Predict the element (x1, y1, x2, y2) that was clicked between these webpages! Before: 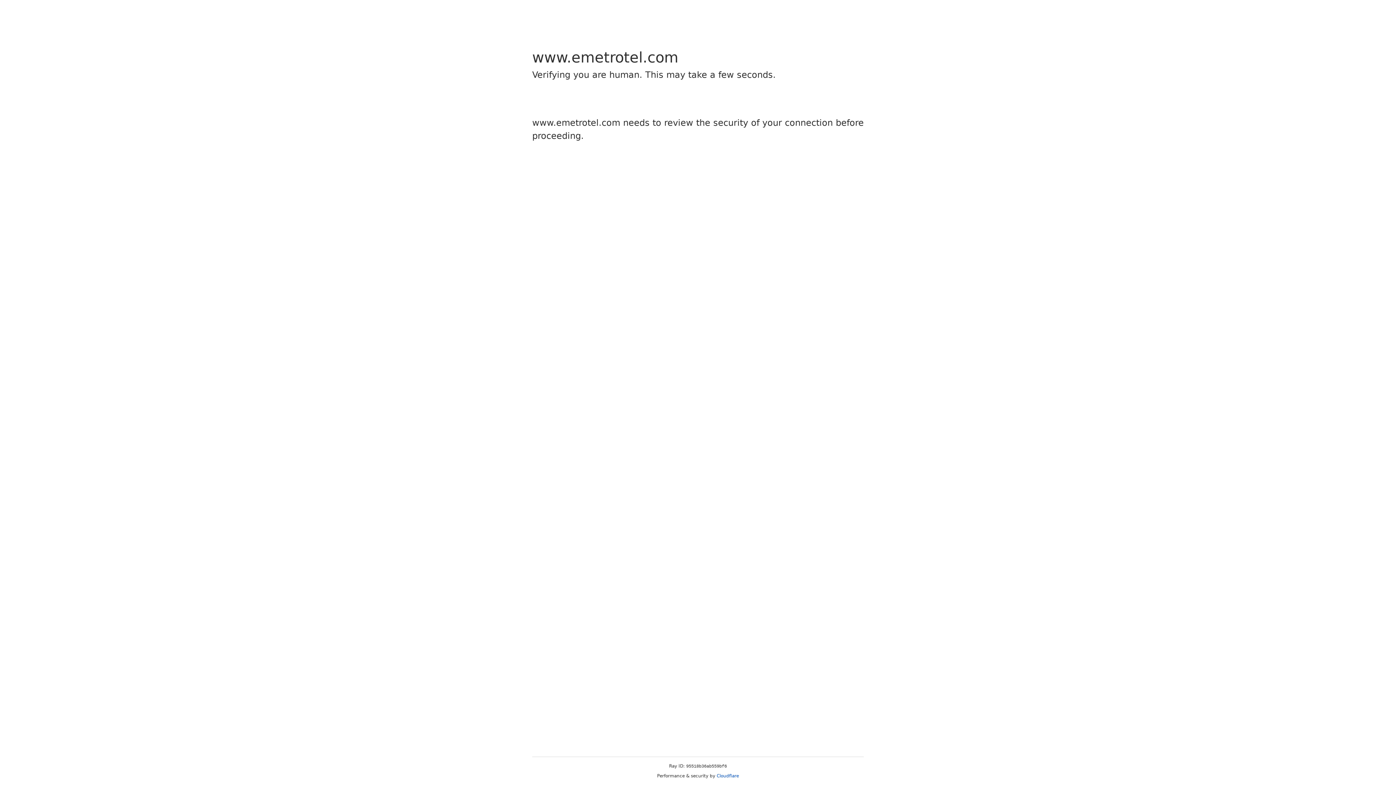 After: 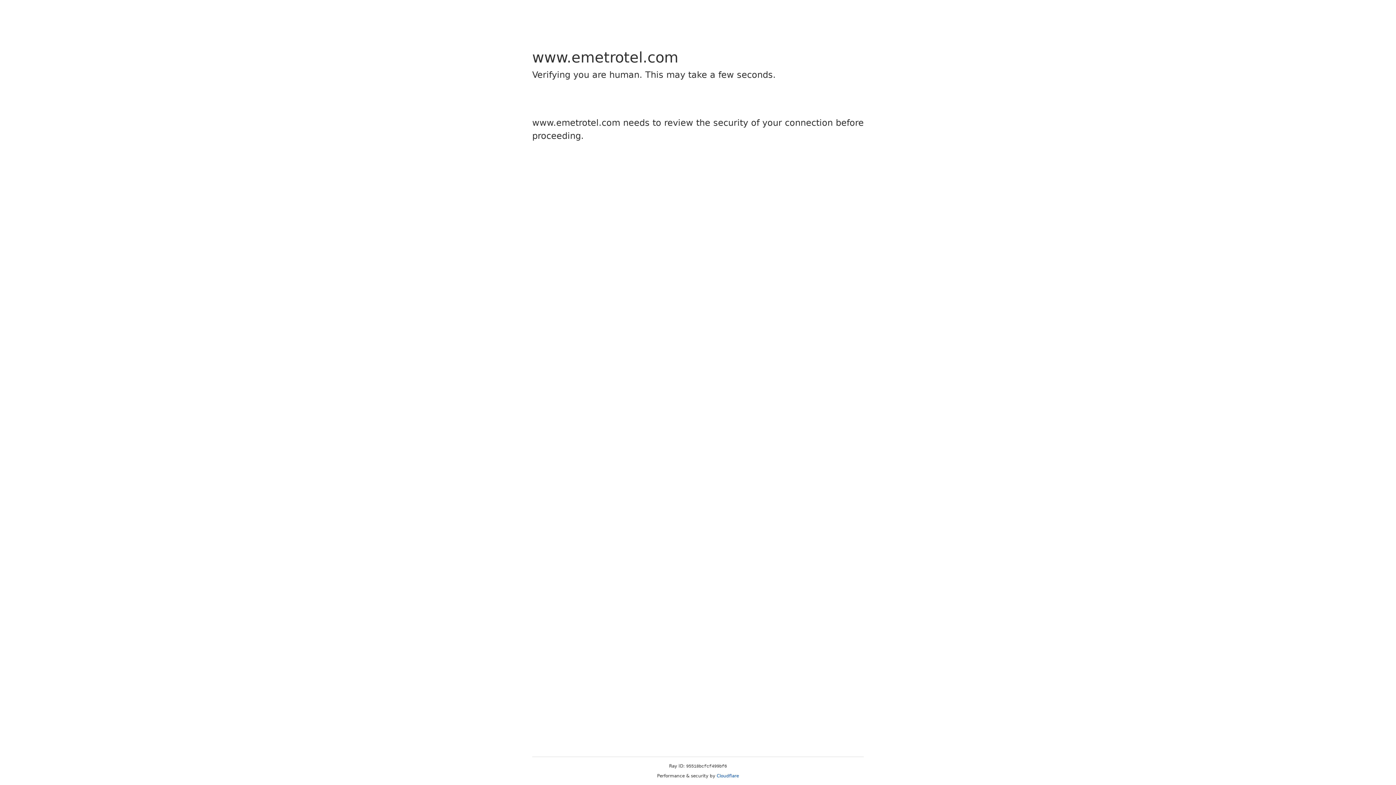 Action: label: Cloudflare bbox: (716, 773, 739, 778)